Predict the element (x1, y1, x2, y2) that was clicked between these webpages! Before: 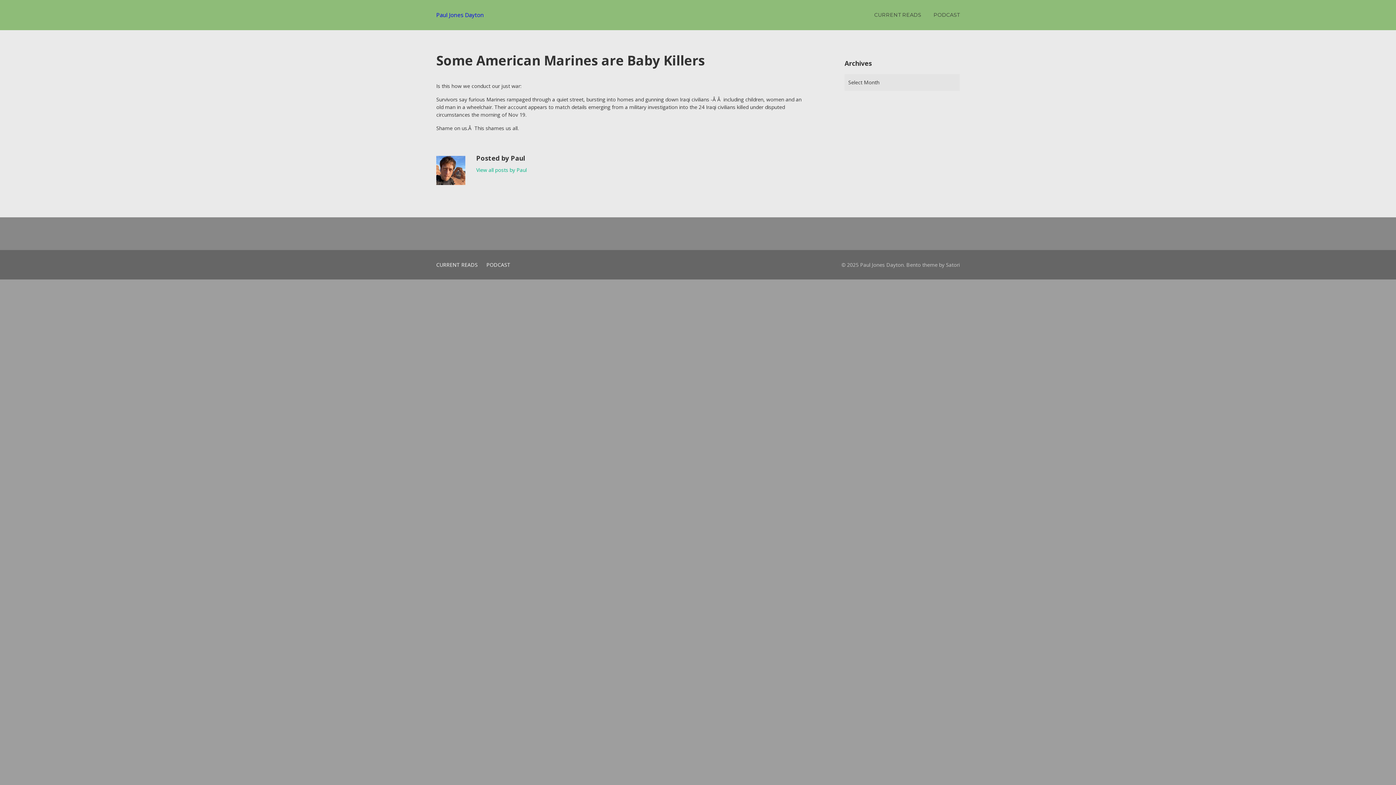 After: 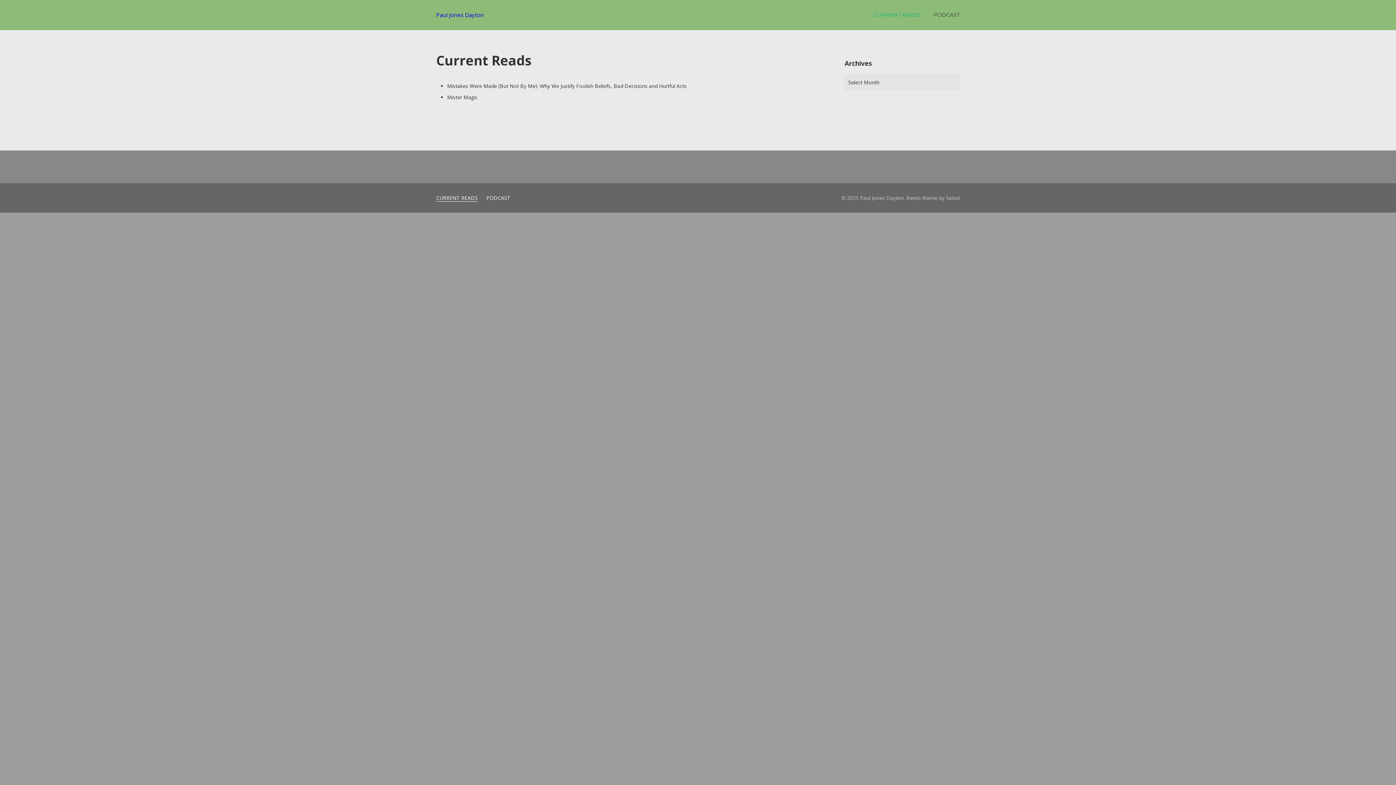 Action: label: CURRENT READS bbox: (874, 5, 921, 24)